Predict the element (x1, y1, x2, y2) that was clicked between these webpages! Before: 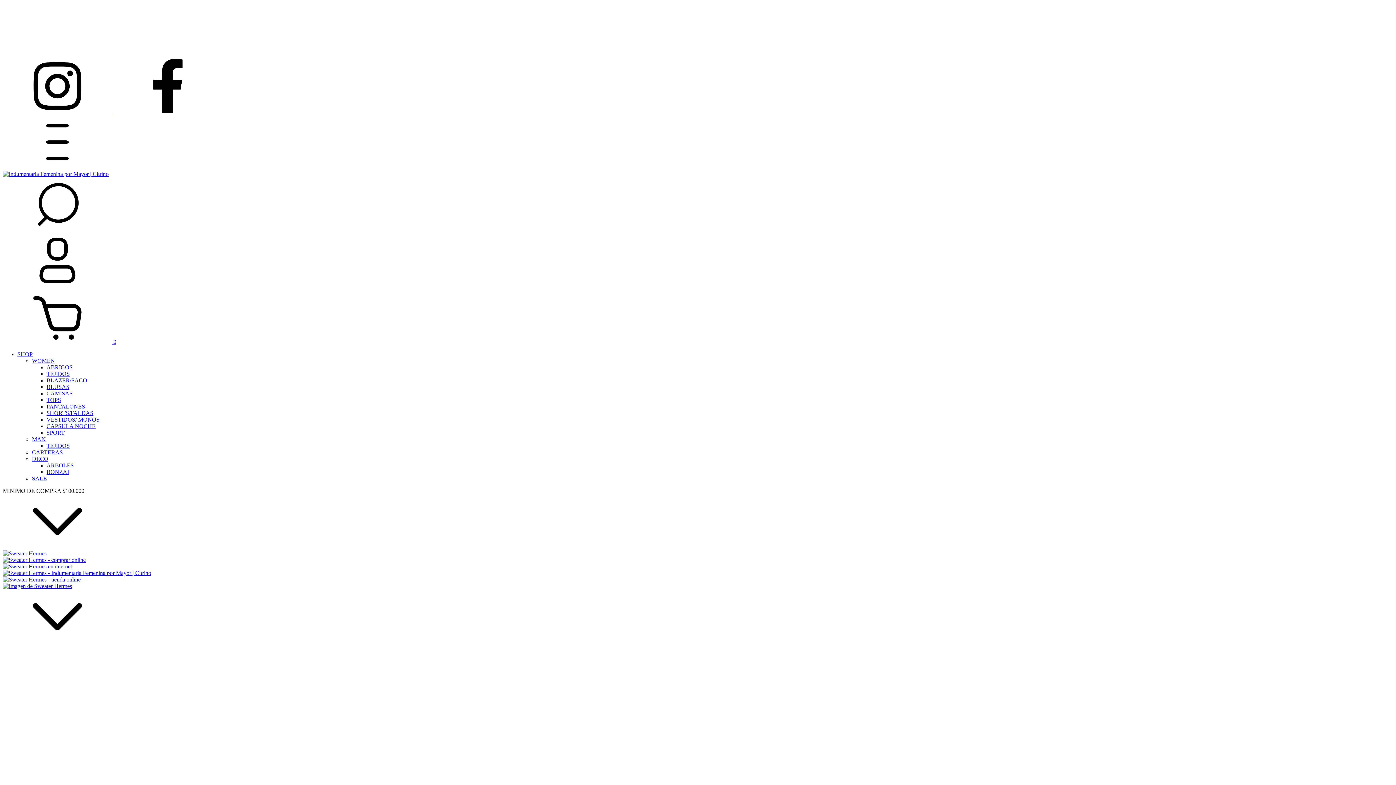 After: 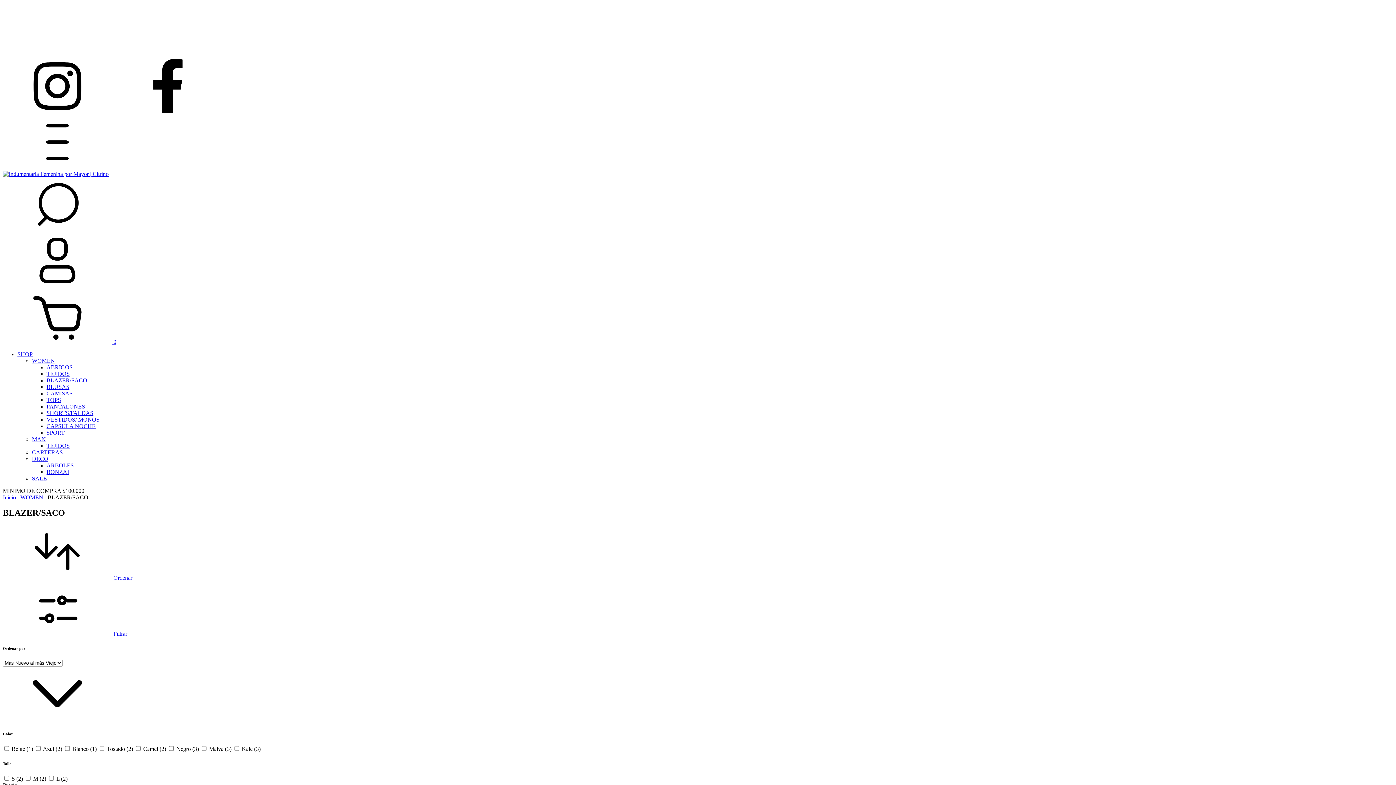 Action: bbox: (46, 377, 87, 383) label: BLAZER/SACO